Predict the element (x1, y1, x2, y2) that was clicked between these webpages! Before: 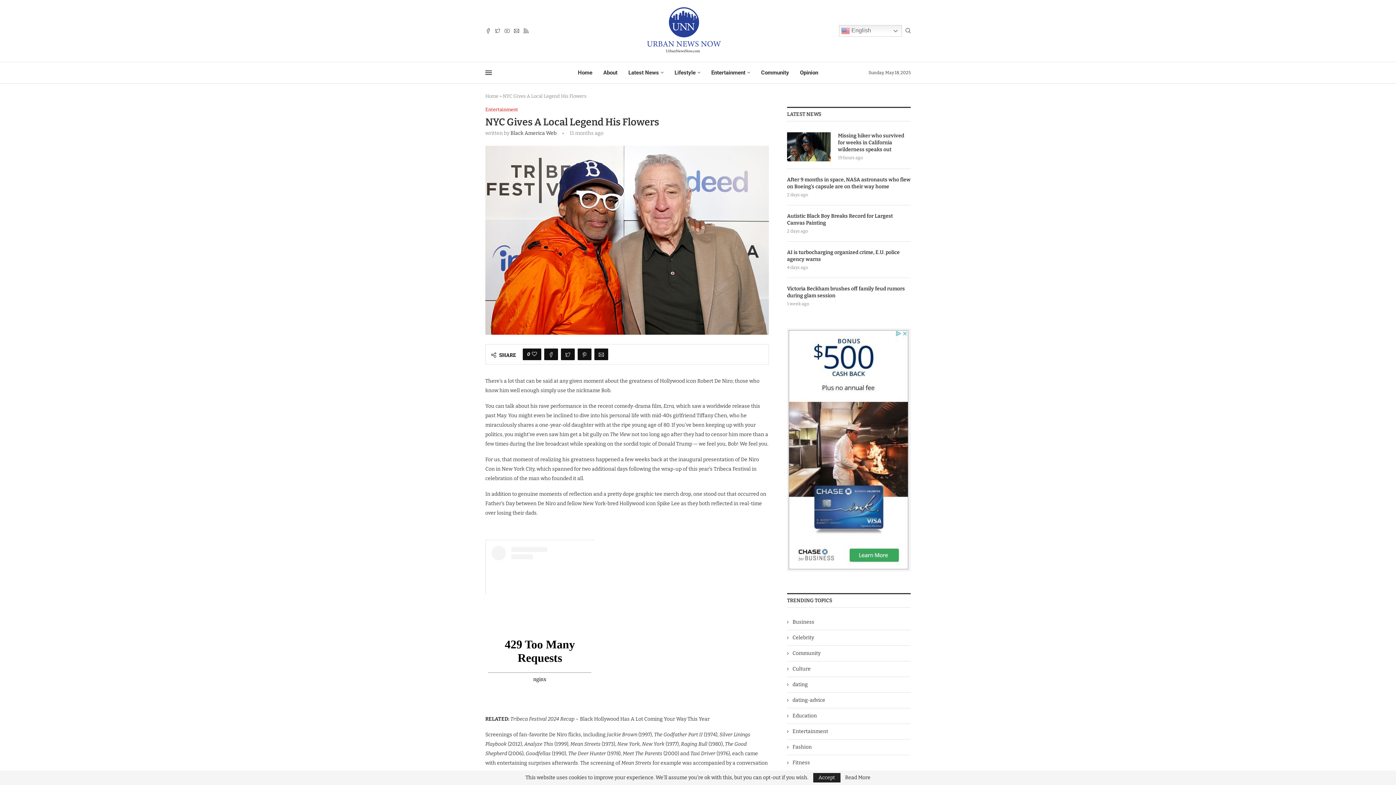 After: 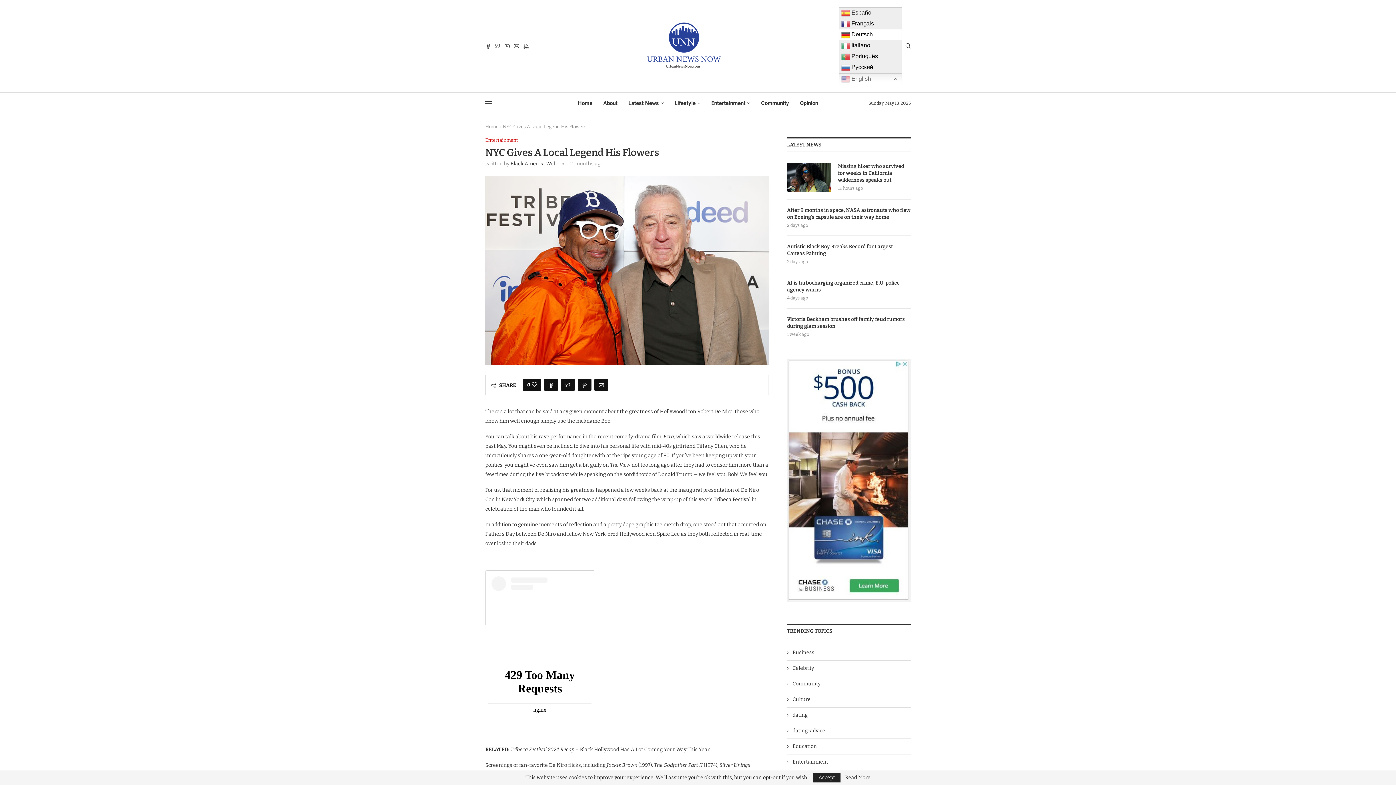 Action: label:  English bbox: (839, 25, 902, 36)